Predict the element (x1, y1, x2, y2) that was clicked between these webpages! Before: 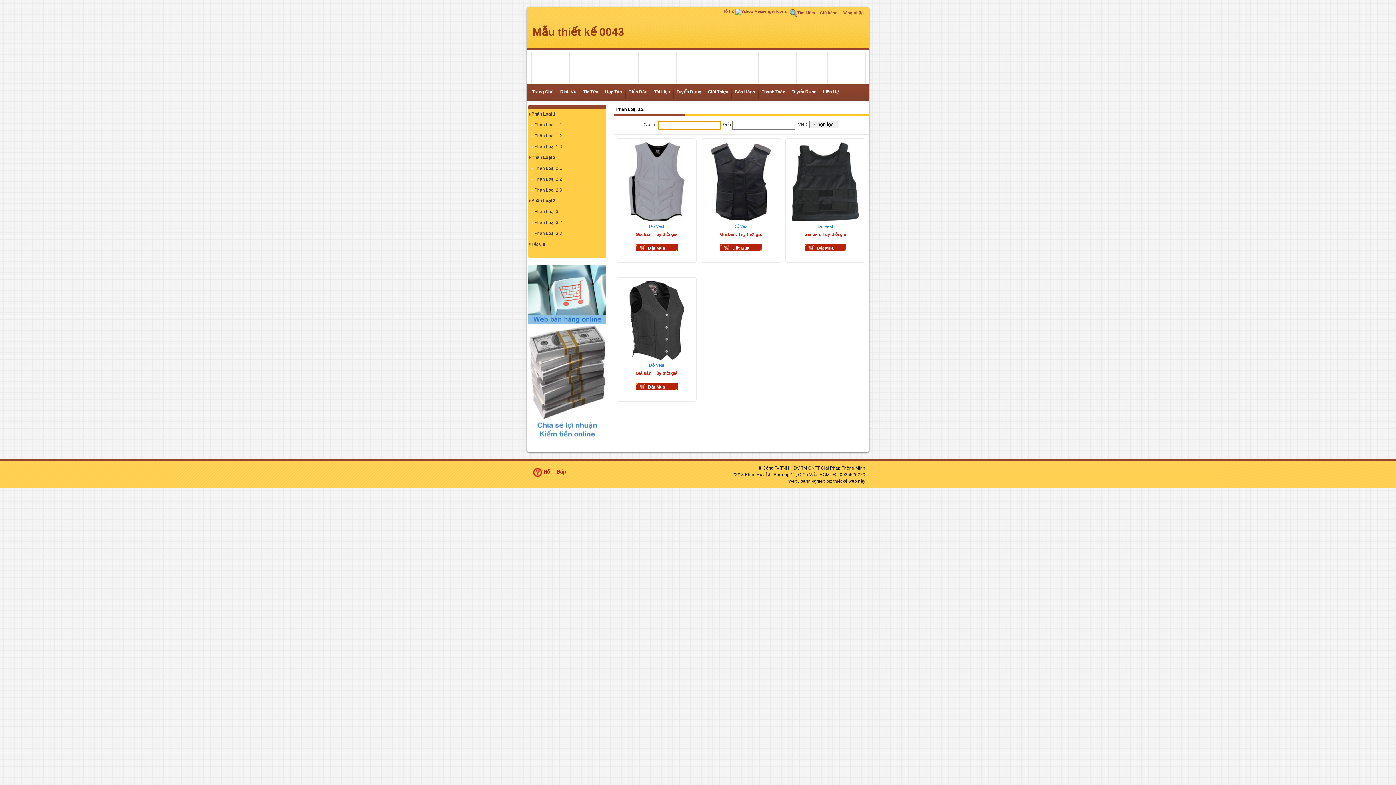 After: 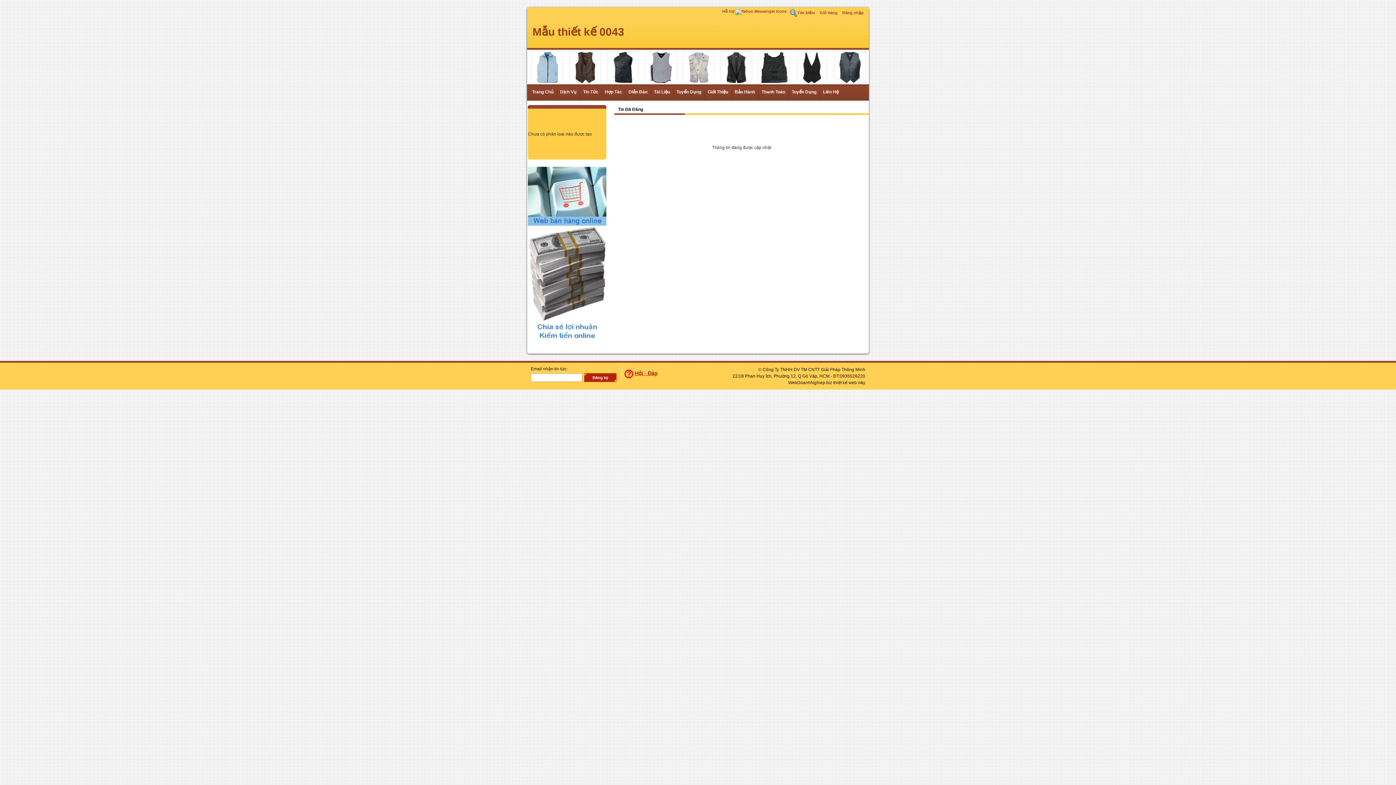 Action: bbox: (580, 84, 601, 99) label: Tin Tức